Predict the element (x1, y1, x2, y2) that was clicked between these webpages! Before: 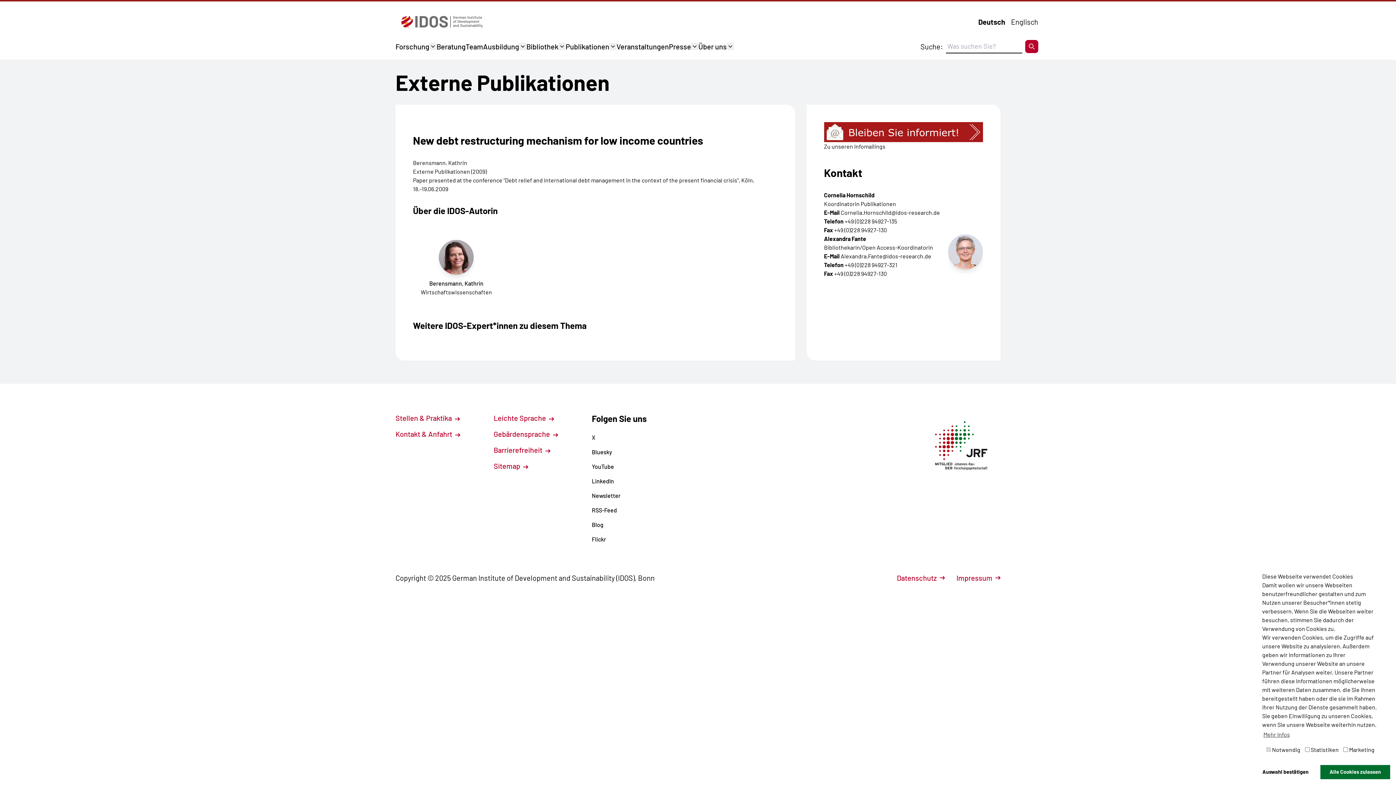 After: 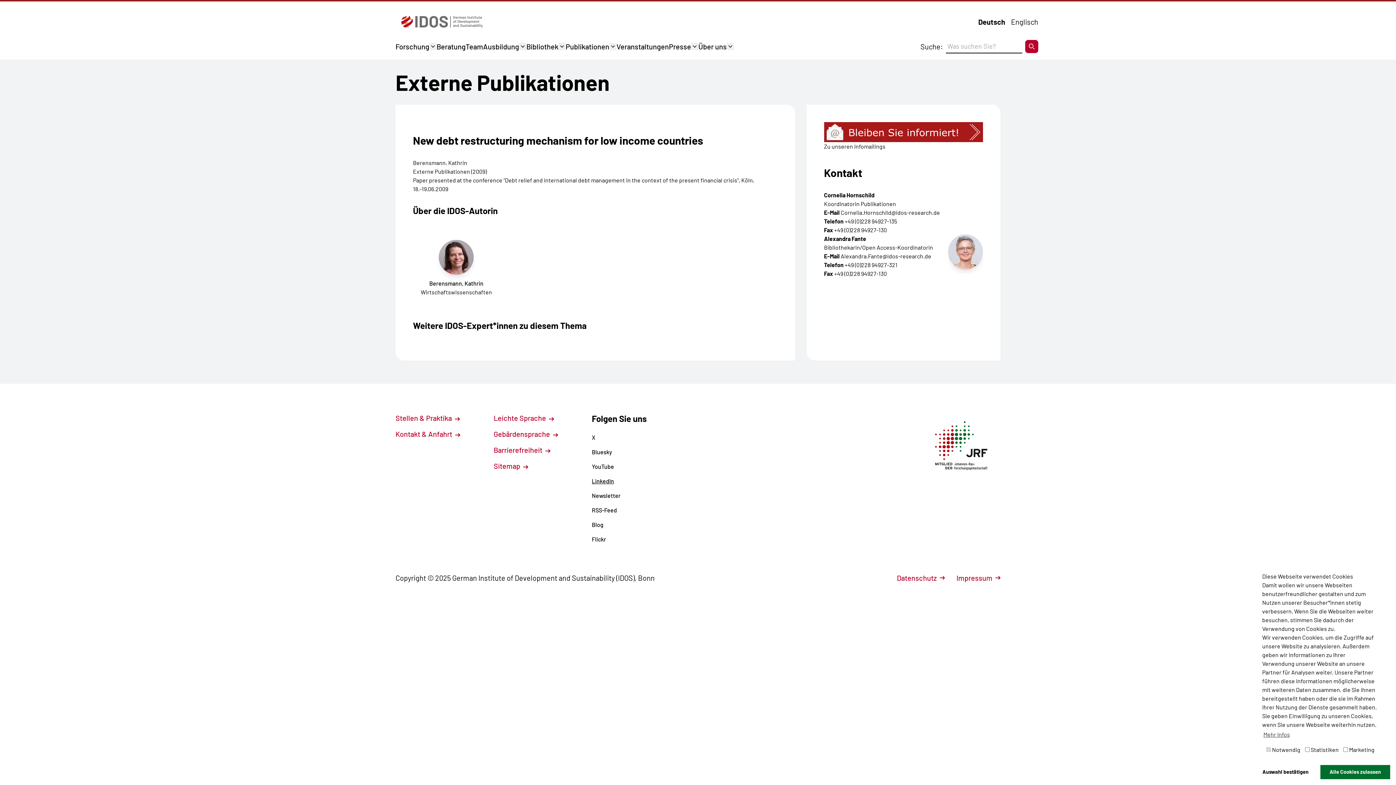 Action: bbox: (592, 477, 614, 484) label: LinkedIn